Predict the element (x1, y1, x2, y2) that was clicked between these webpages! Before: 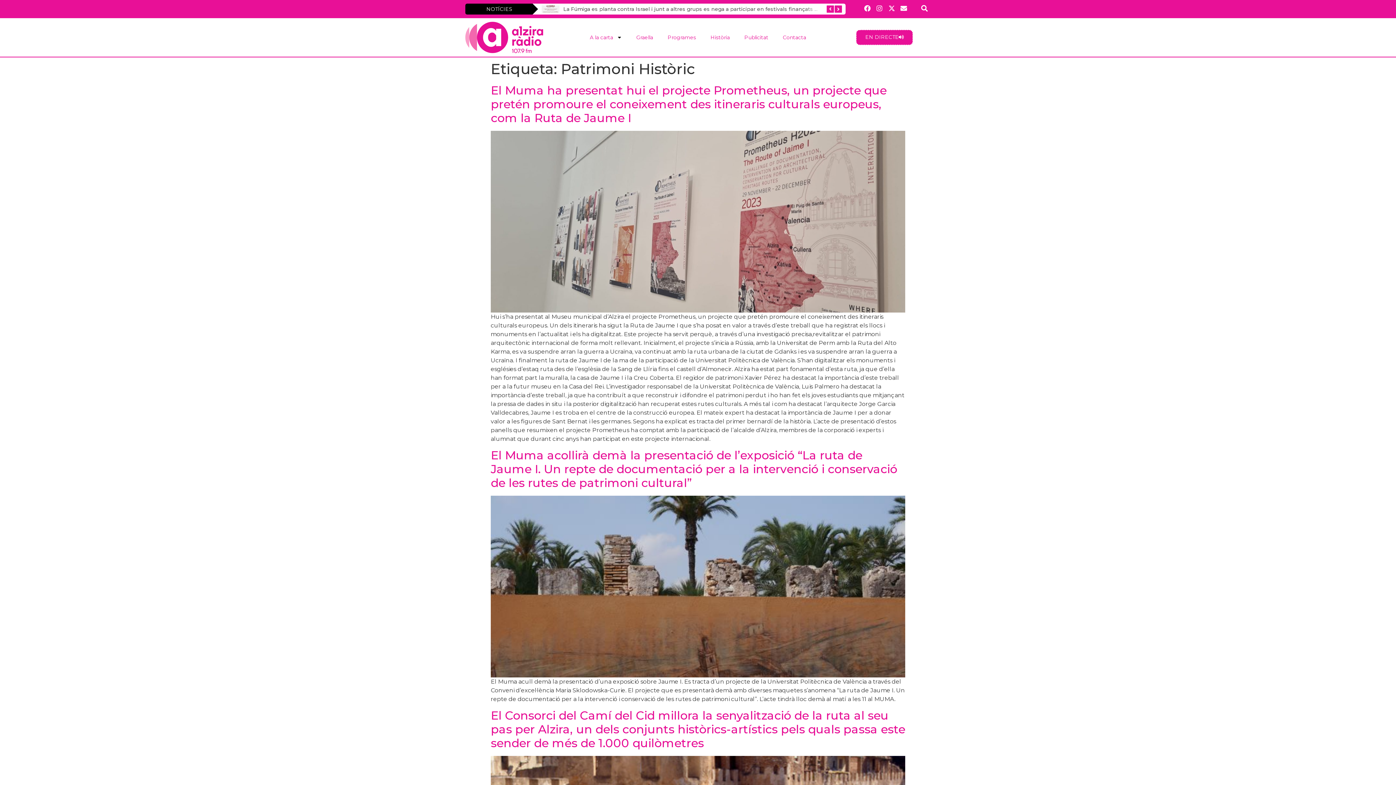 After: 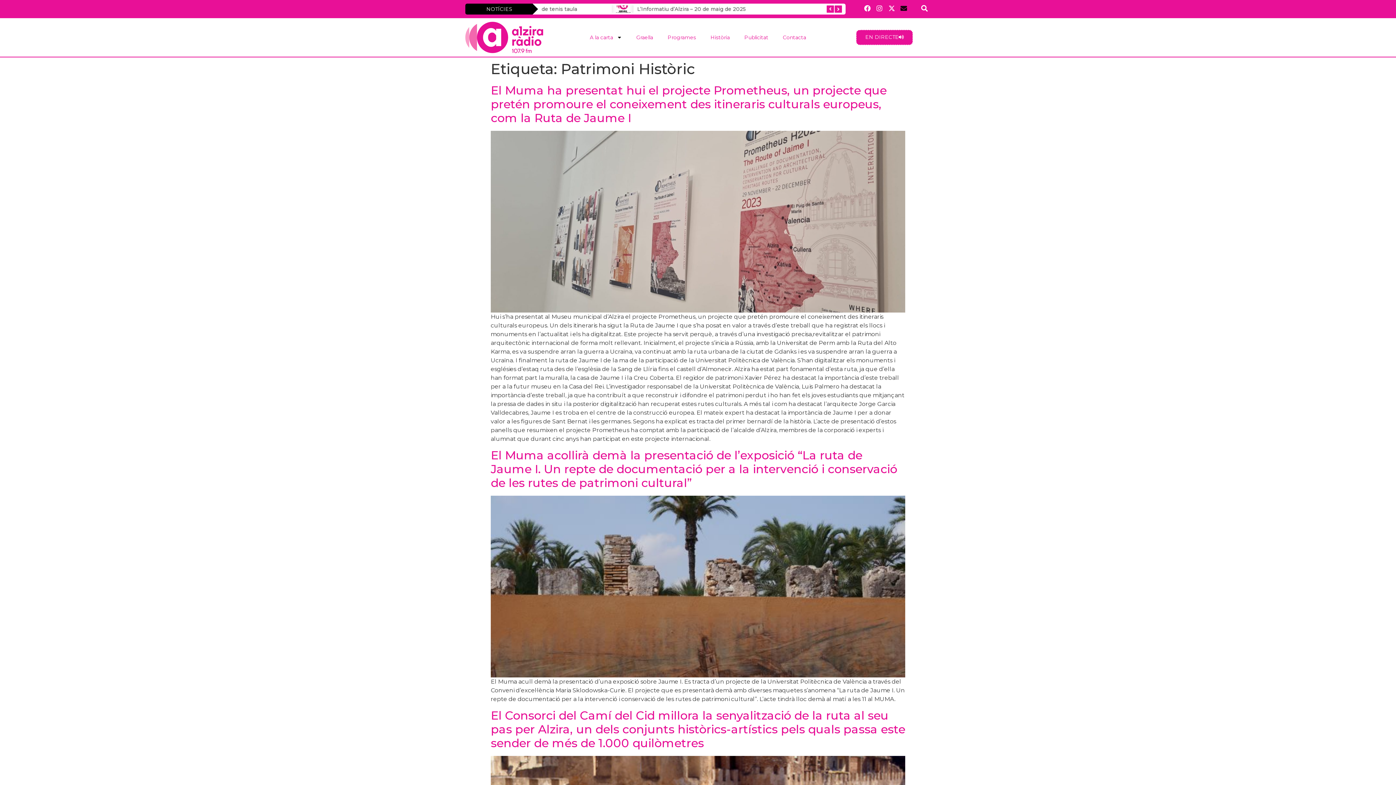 Action: label: Envelope bbox: (899, 3, 908, 13)